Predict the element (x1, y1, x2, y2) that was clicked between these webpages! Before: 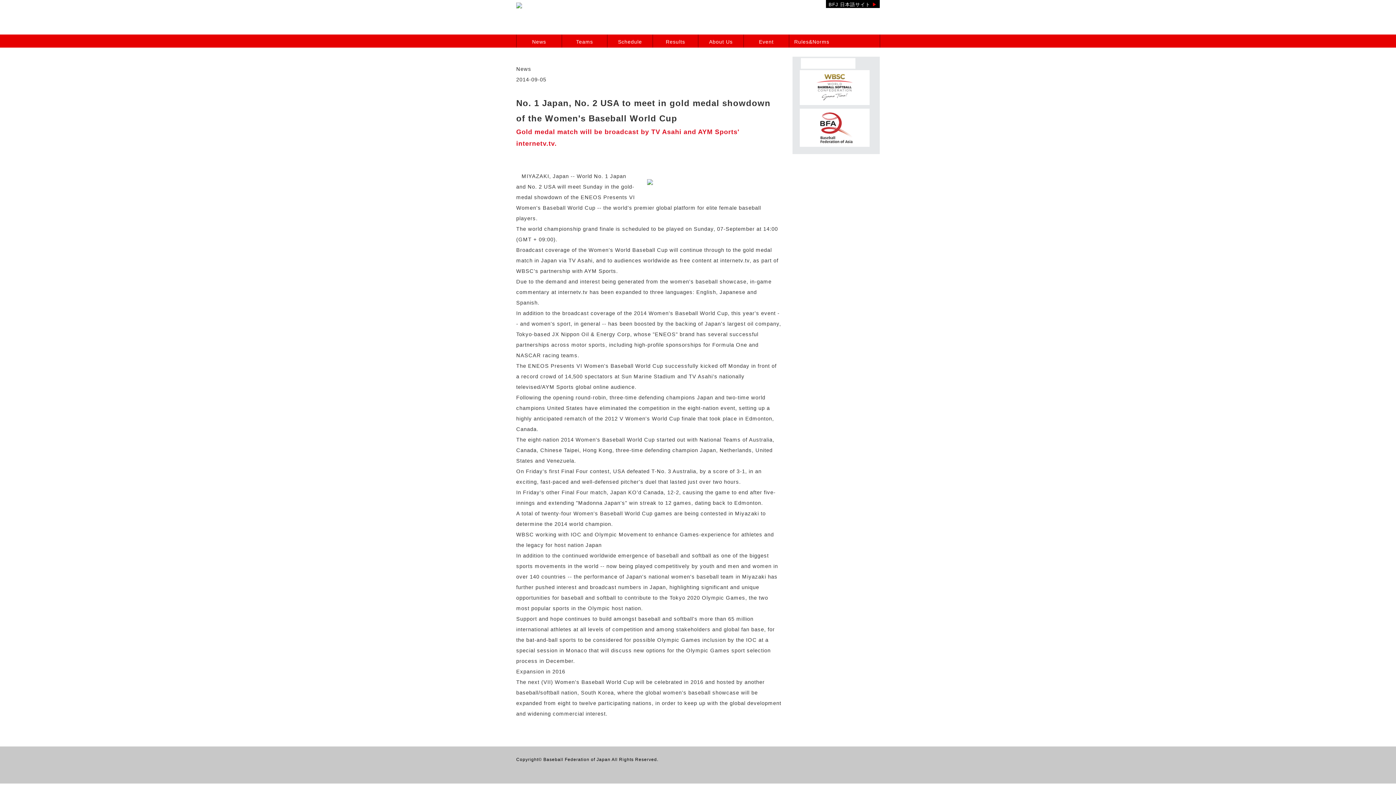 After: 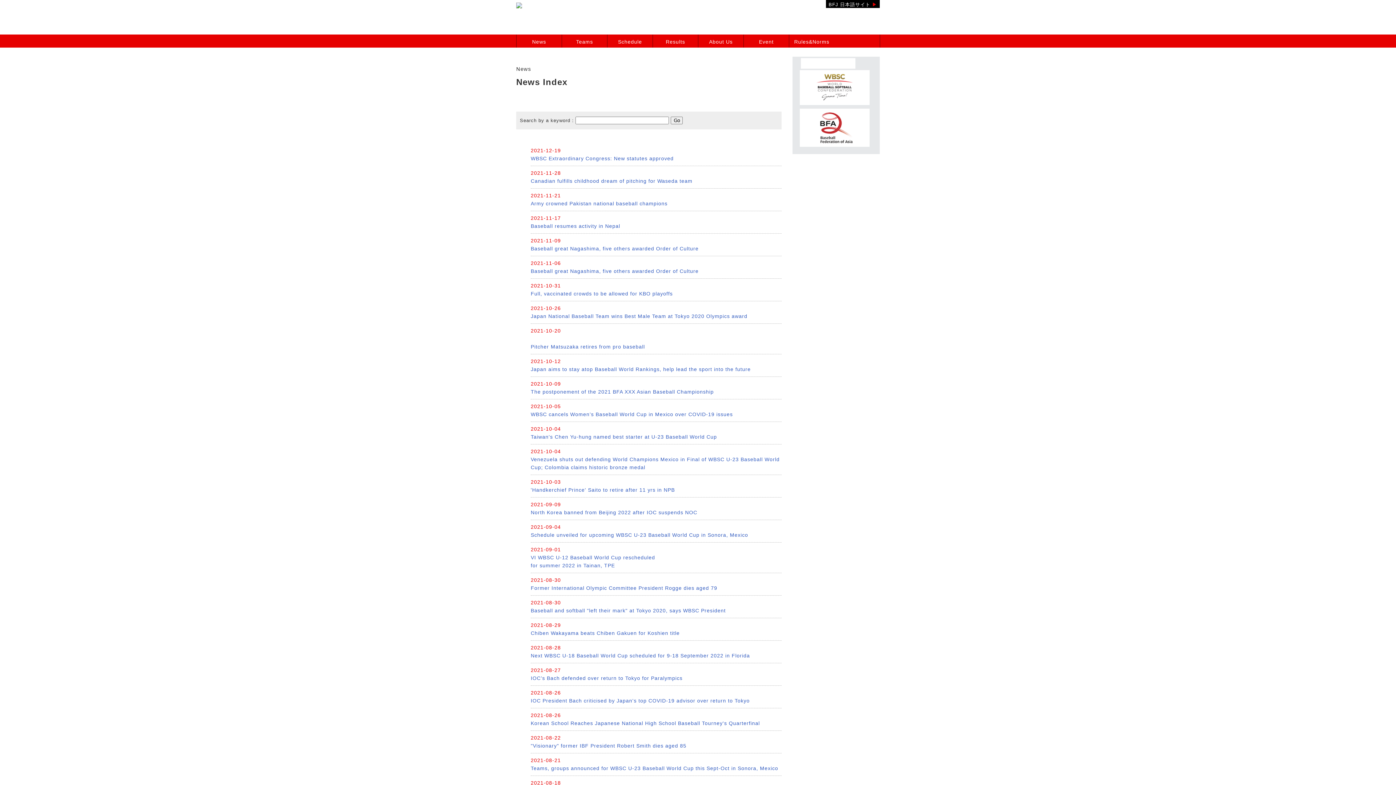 Action: label: News bbox: (516, 34, 561, 47)